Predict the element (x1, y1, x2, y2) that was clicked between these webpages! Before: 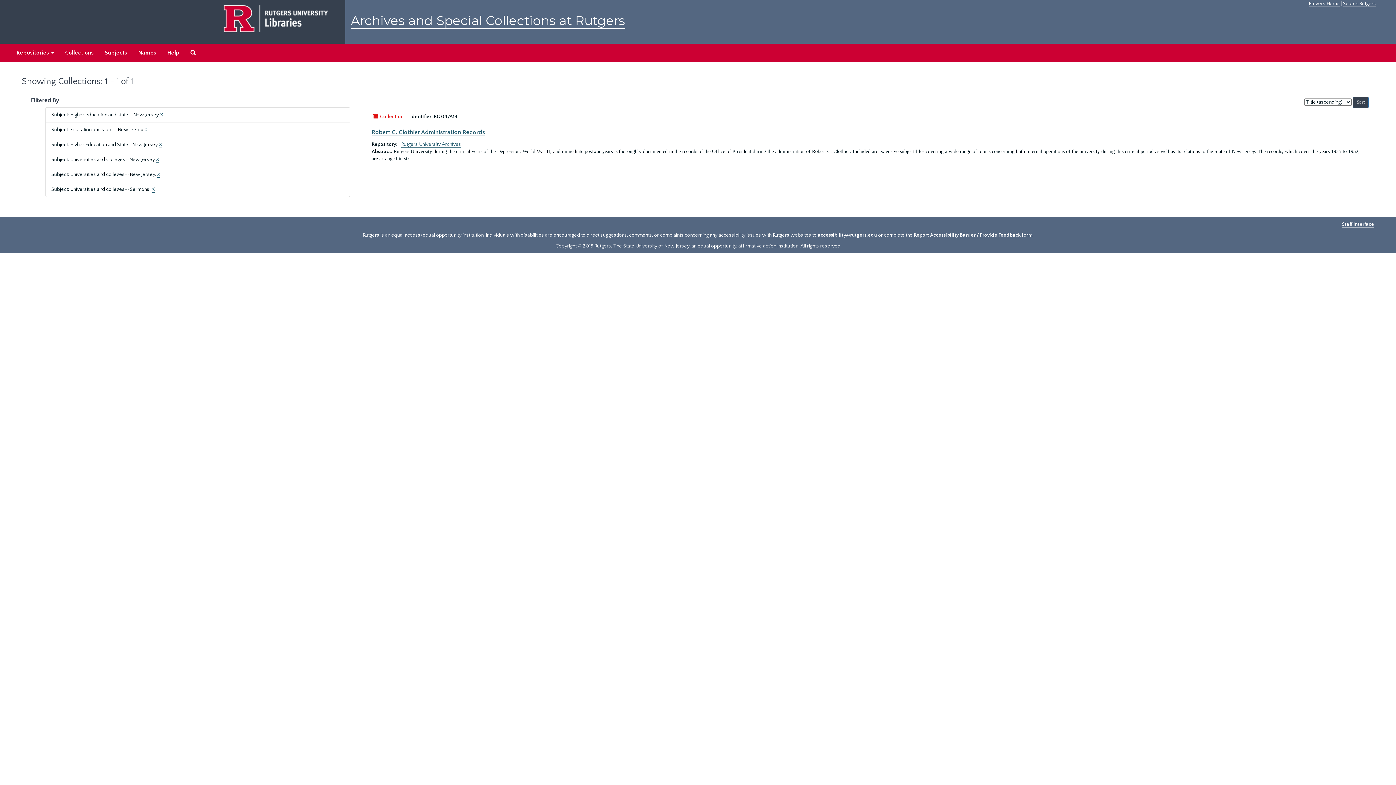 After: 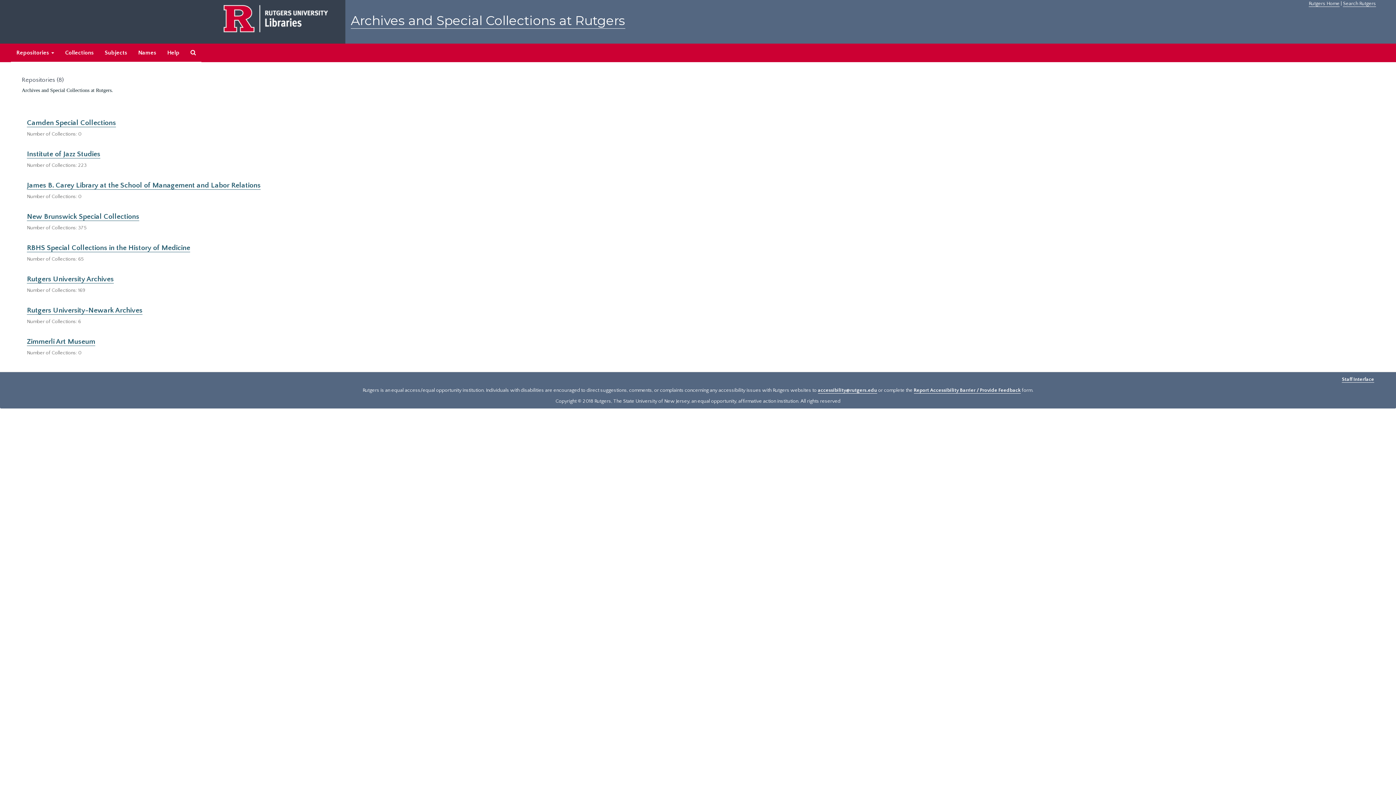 Action: label: Repositories  bbox: (10, 43, 59, 62)